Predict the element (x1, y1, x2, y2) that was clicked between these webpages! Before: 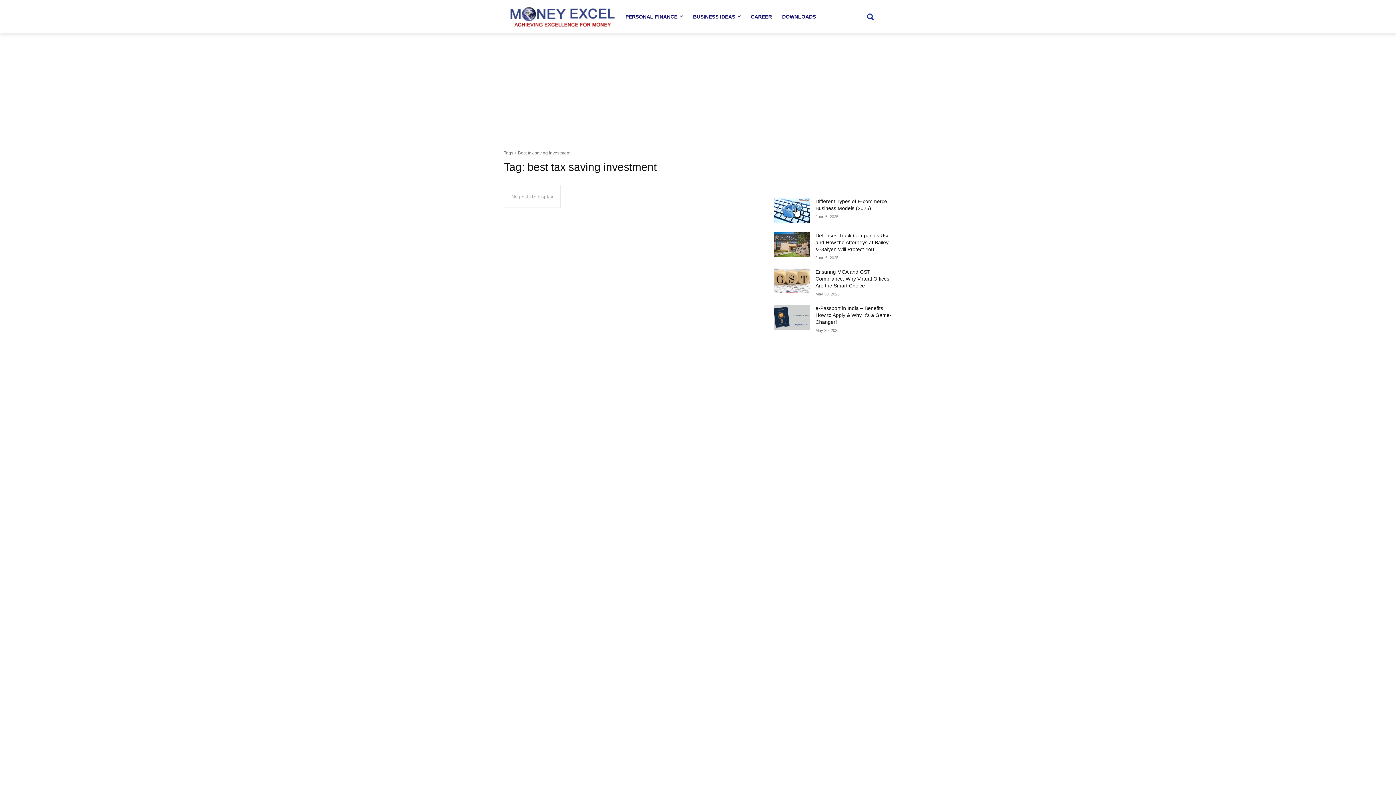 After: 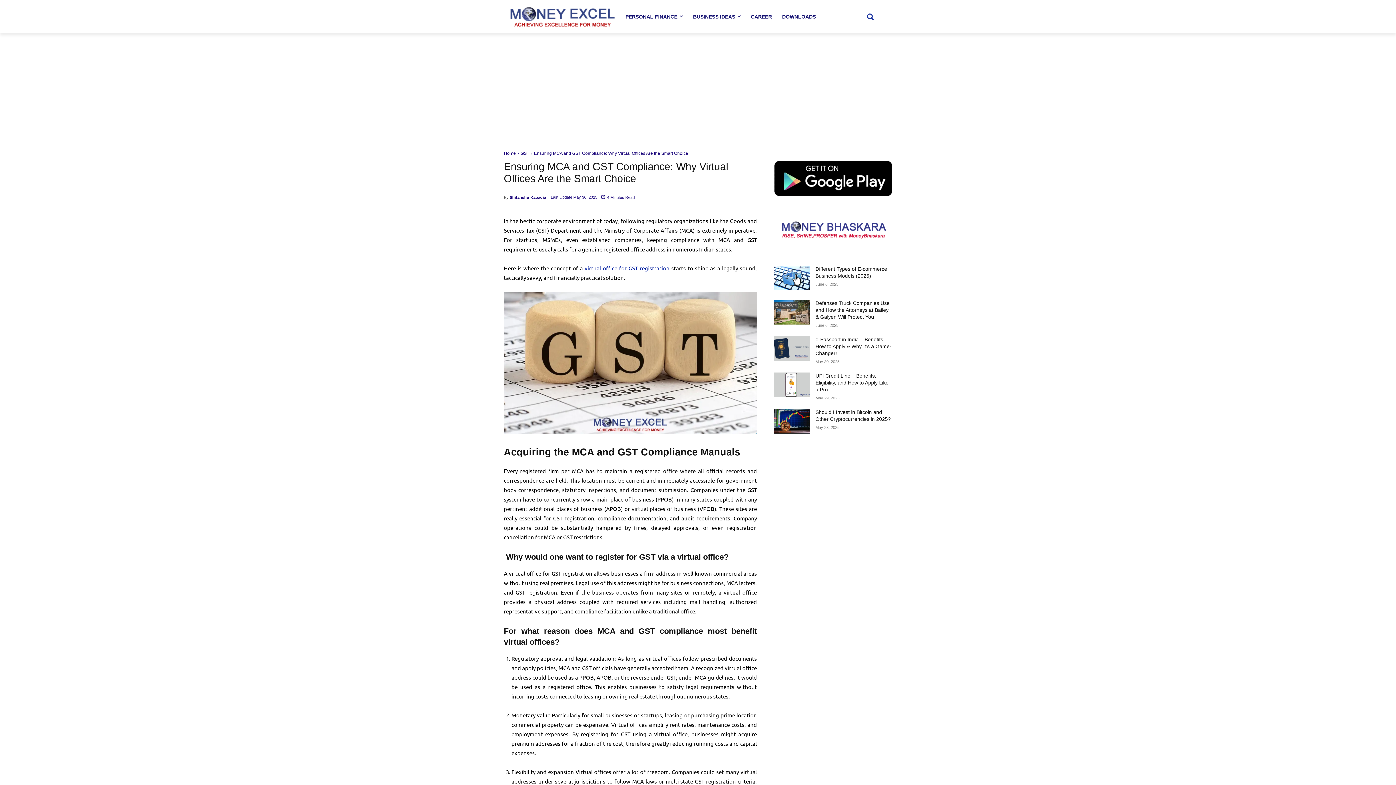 Action: bbox: (815, 269, 889, 288) label: Ensuring MCA and GST Compliance: Why Virtual Offices Are the Smart Choice